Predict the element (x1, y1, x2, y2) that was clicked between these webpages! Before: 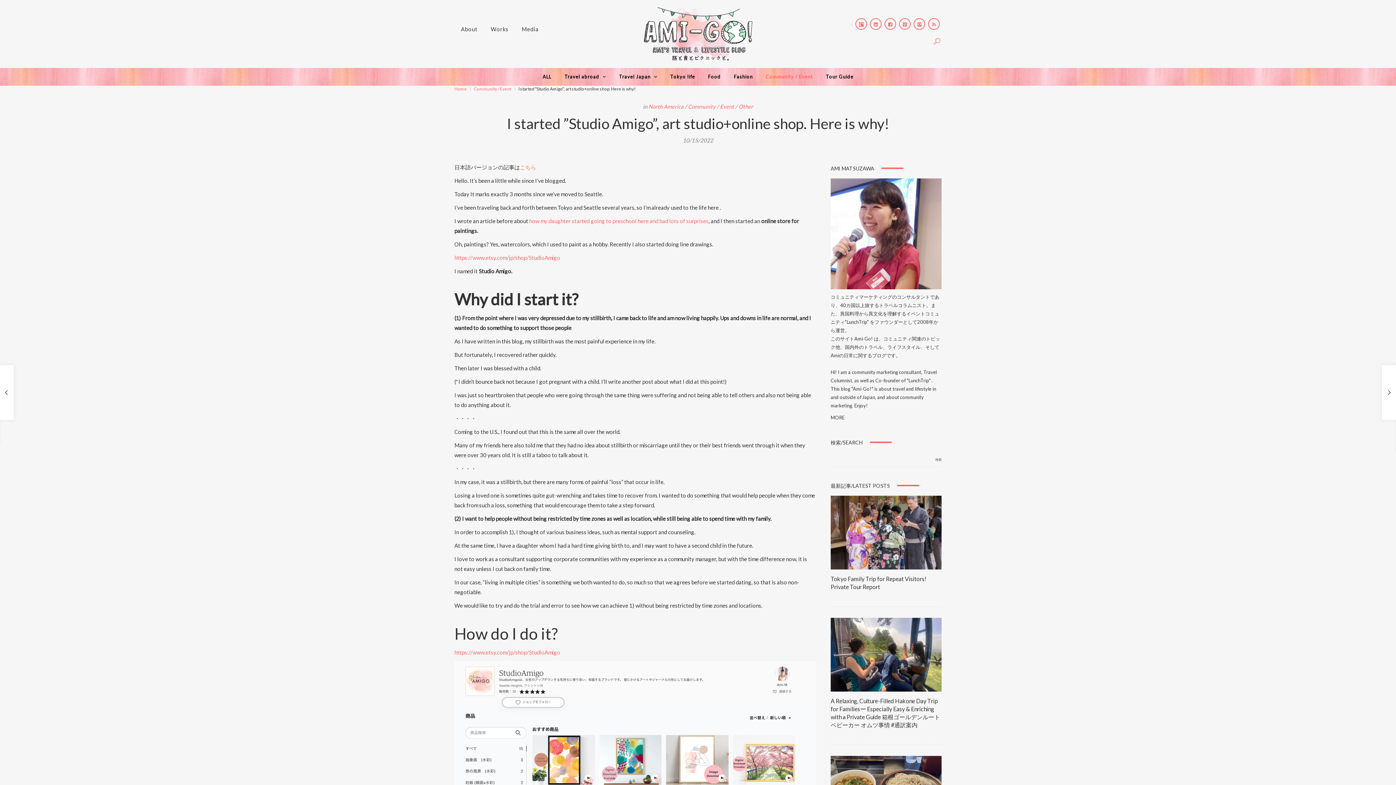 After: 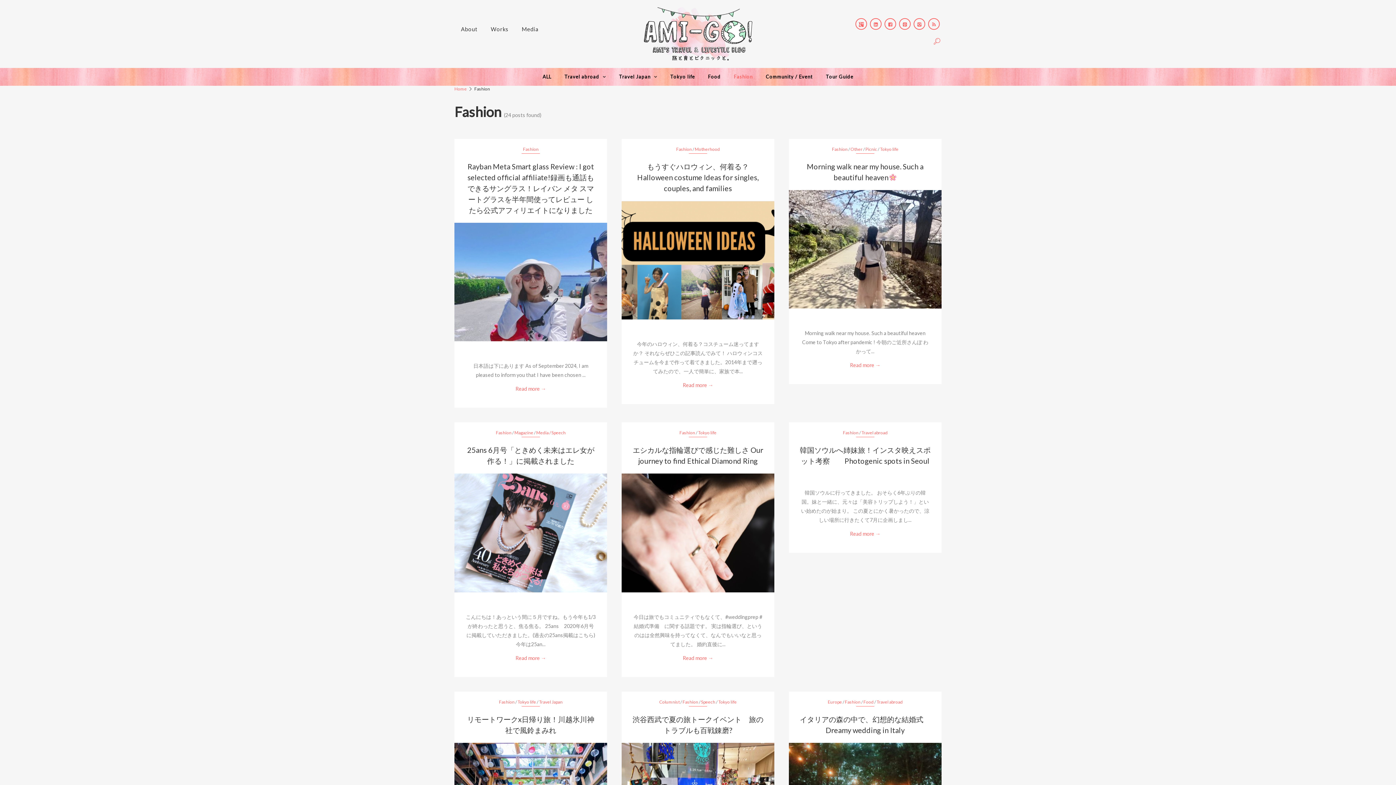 Action: bbox: (727, 68, 759, 85) label: Fashion